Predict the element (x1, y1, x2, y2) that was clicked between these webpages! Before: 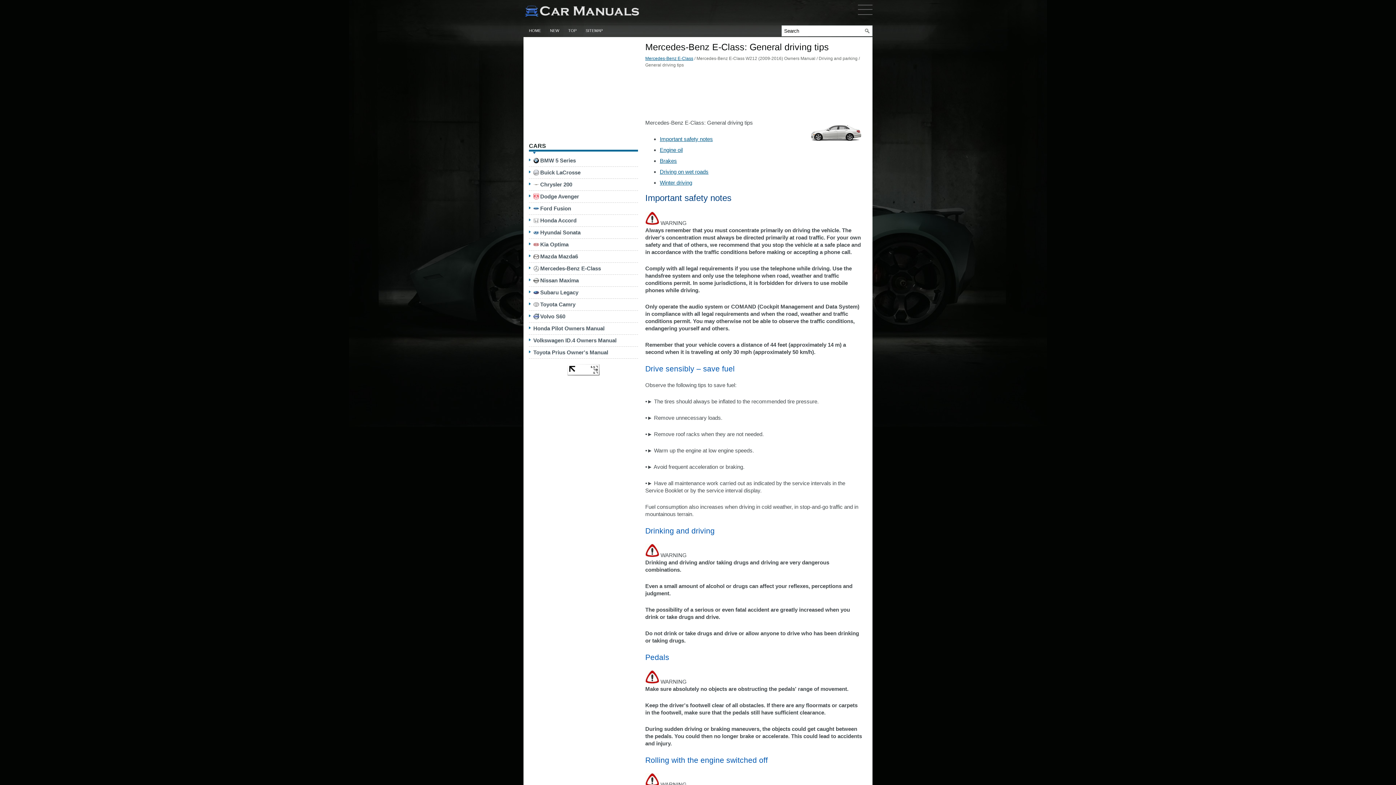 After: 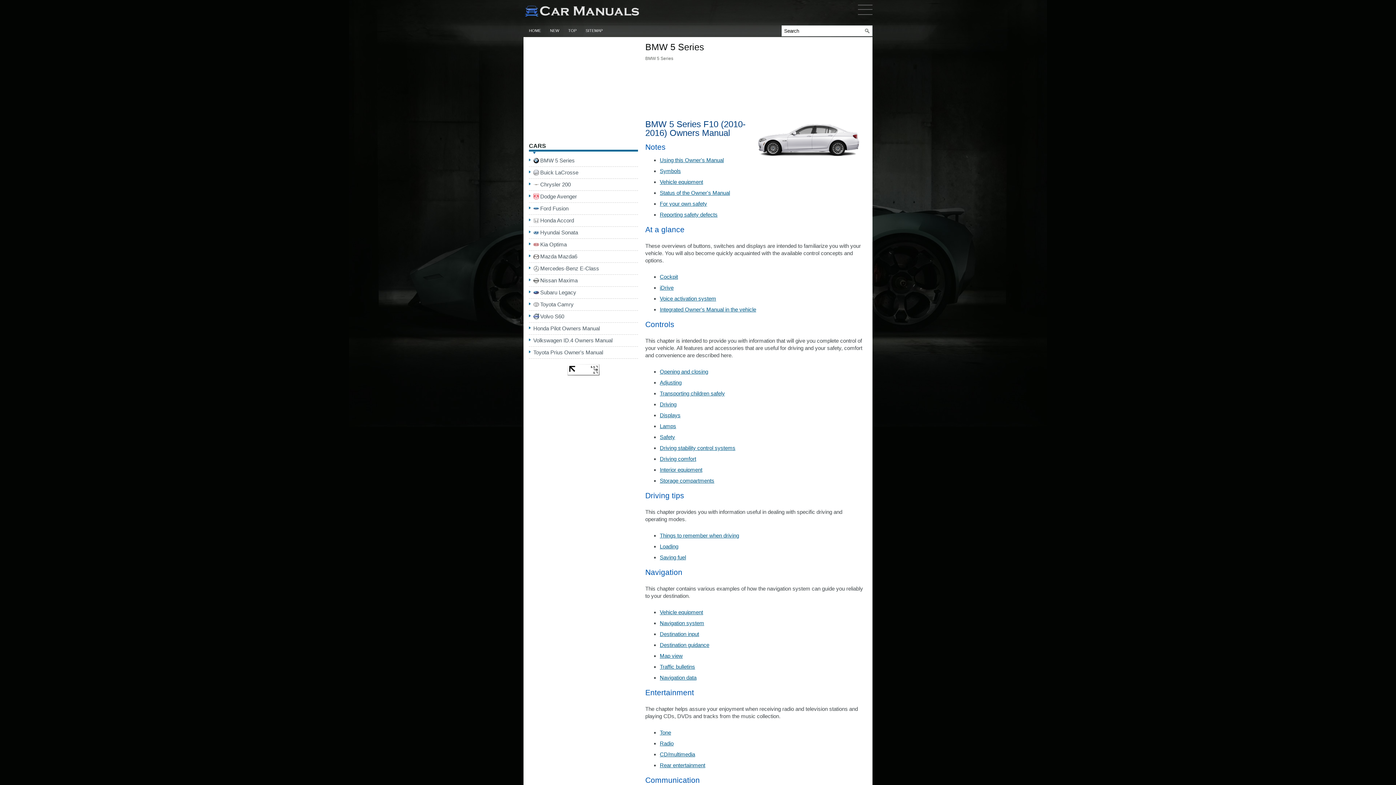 Action: bbox: (540, 157, 576, 163) label: BMW 5 Series